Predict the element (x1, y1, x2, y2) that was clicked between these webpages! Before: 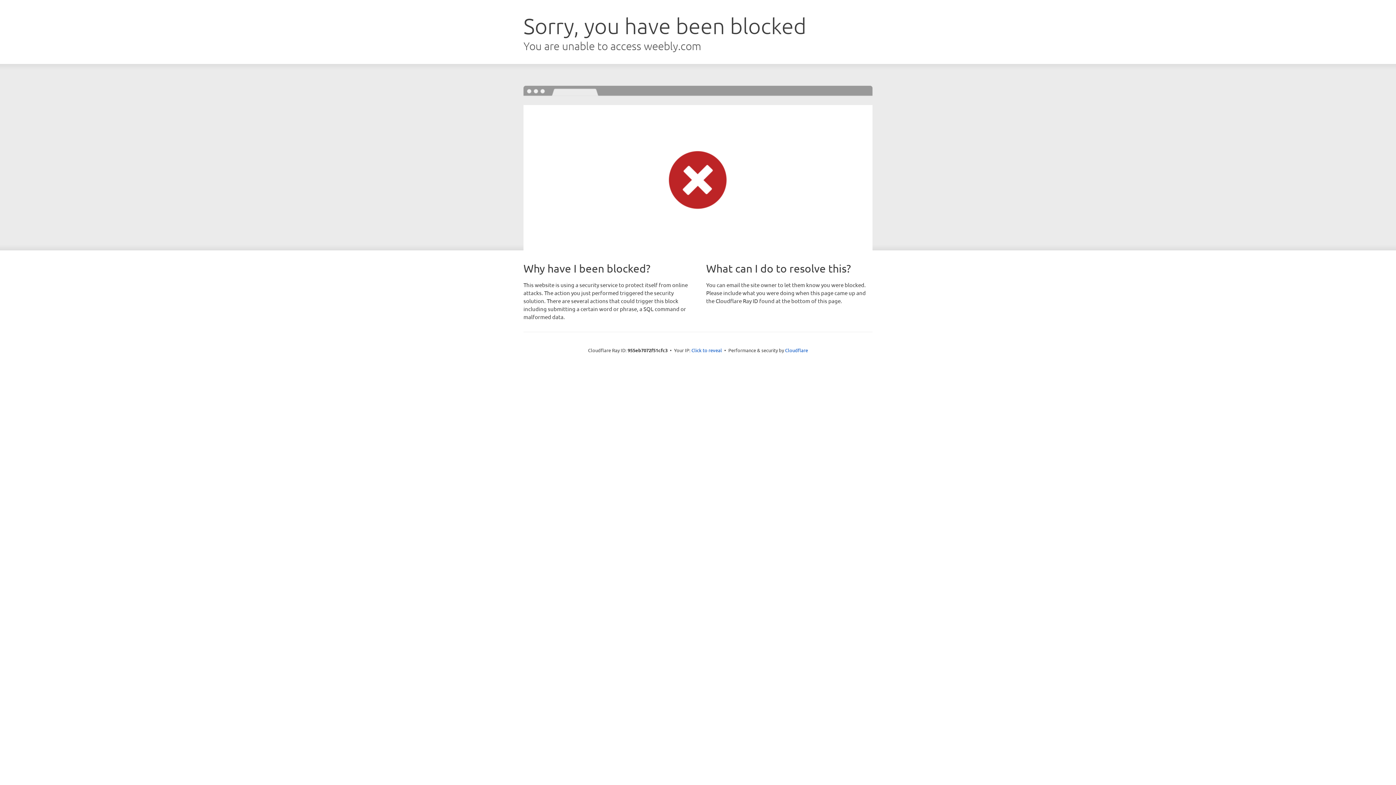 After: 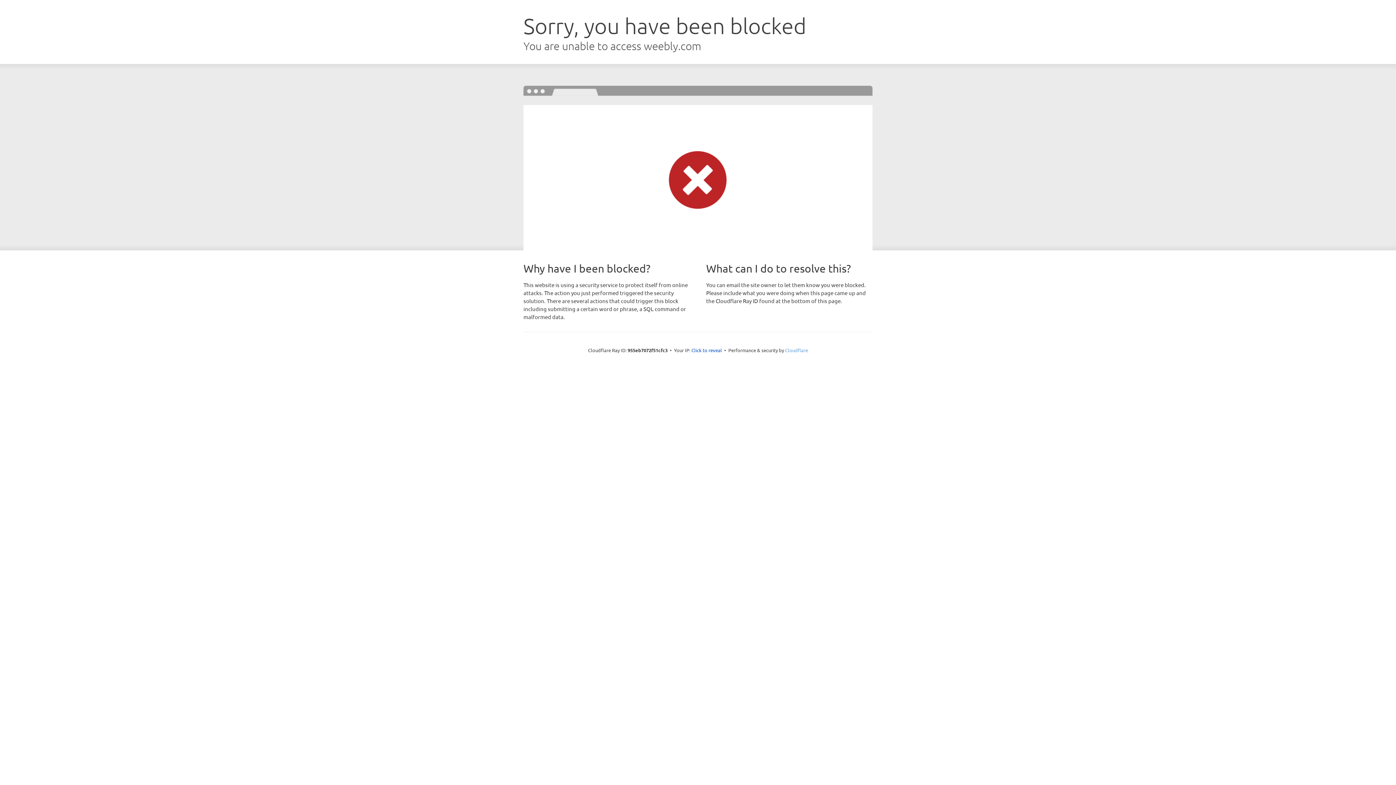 Action: label: Cloudflare bbox: (785, 347, 808, 353)